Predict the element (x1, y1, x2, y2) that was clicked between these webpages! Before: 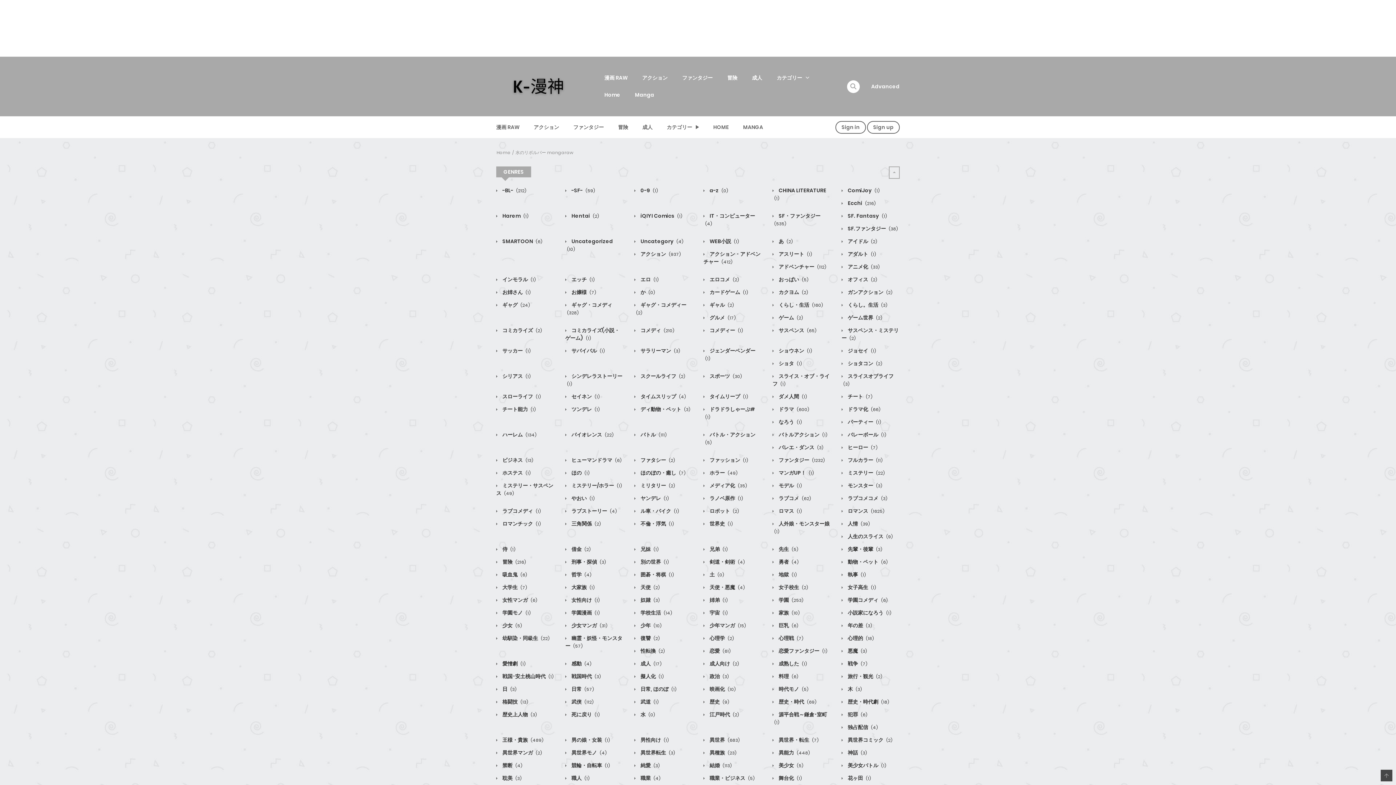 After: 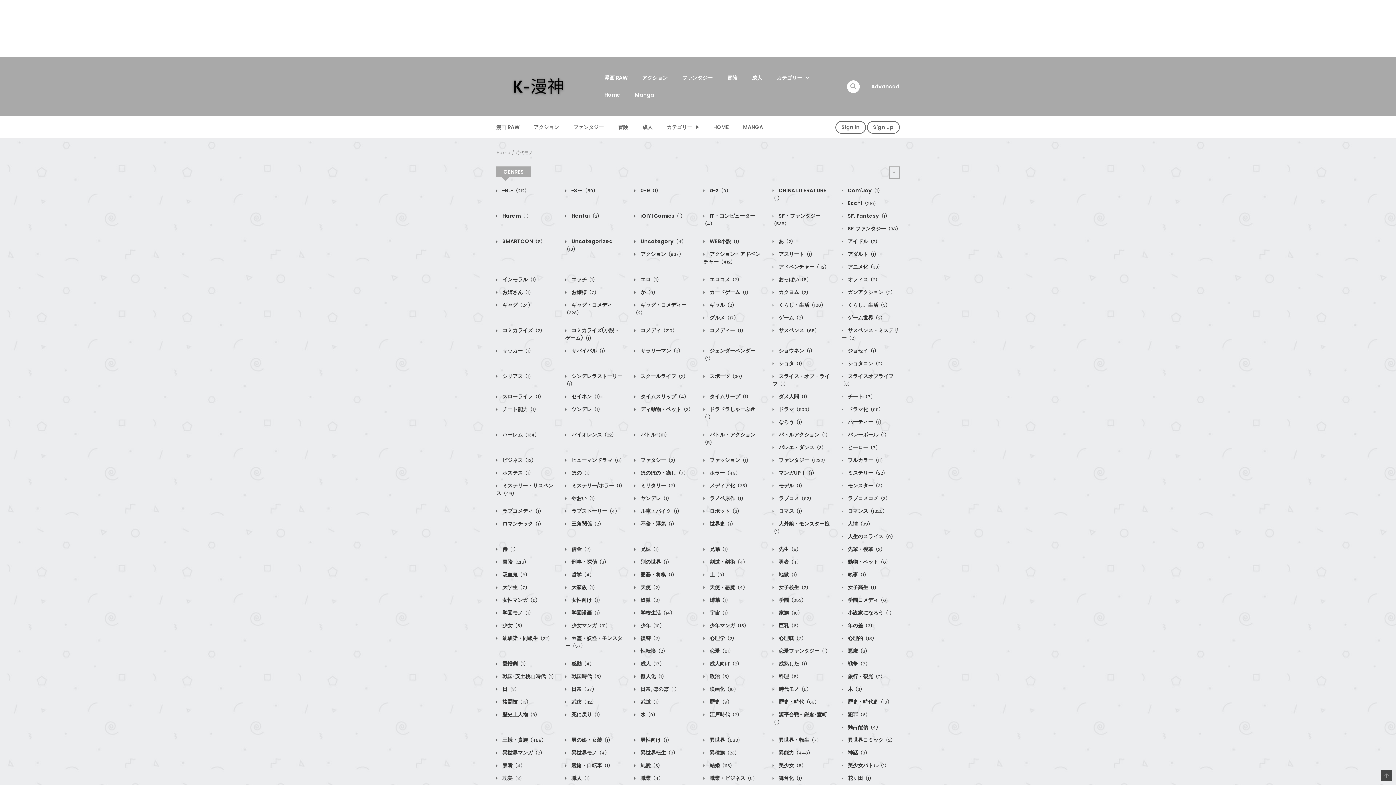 Action: bbox: (772, 685, 808, 693) label:  時代モノ (5)